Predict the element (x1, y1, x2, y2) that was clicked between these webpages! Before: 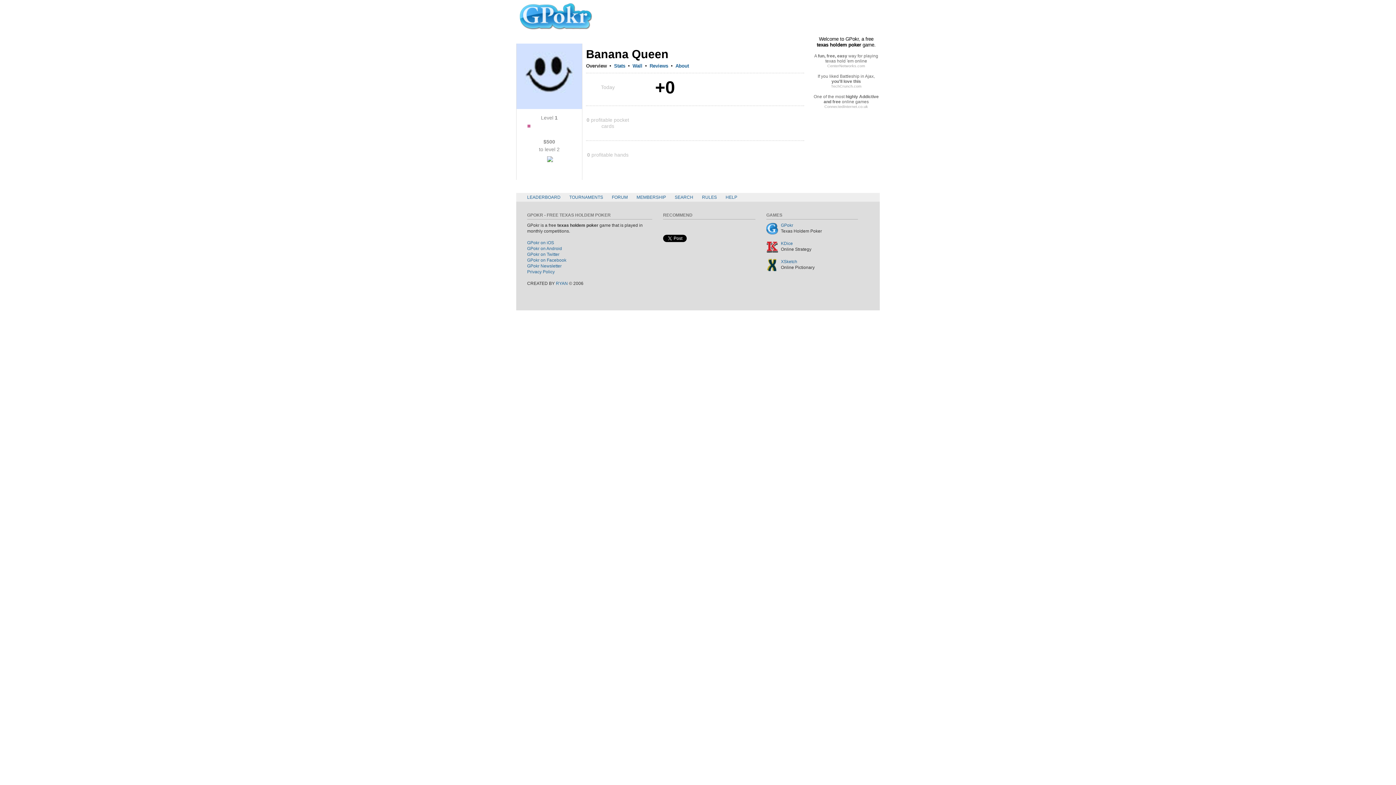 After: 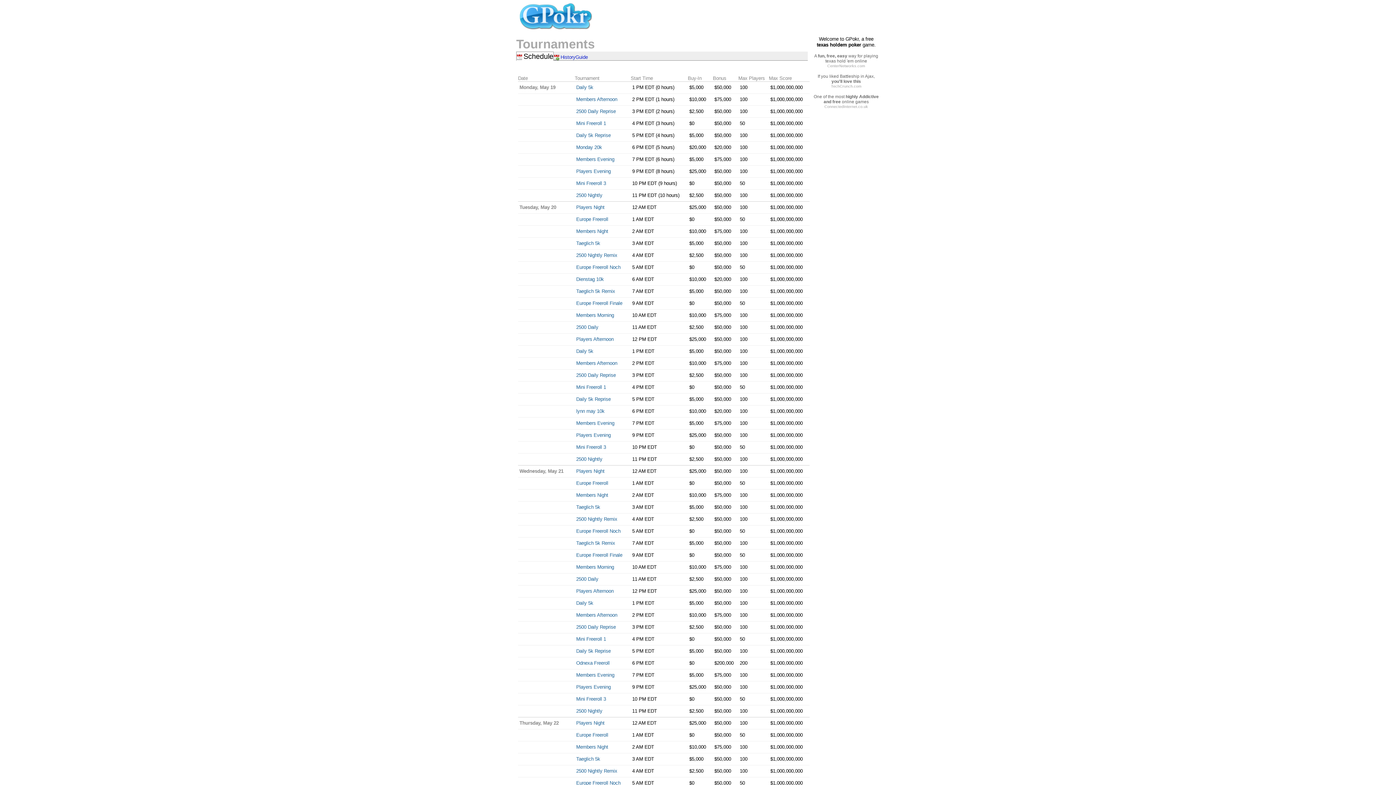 Action: bbox: (565, 193, 606, 201) label: TOURNAMENTS